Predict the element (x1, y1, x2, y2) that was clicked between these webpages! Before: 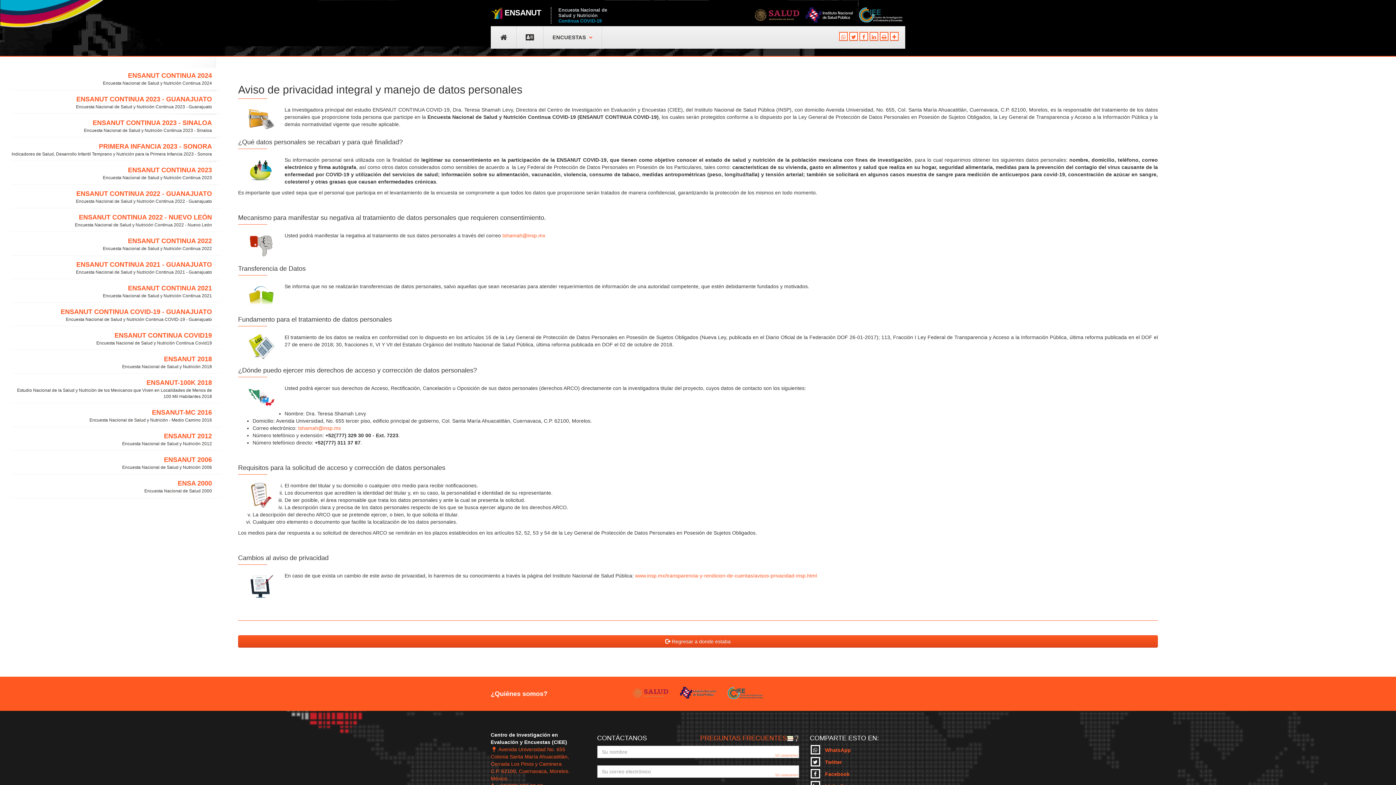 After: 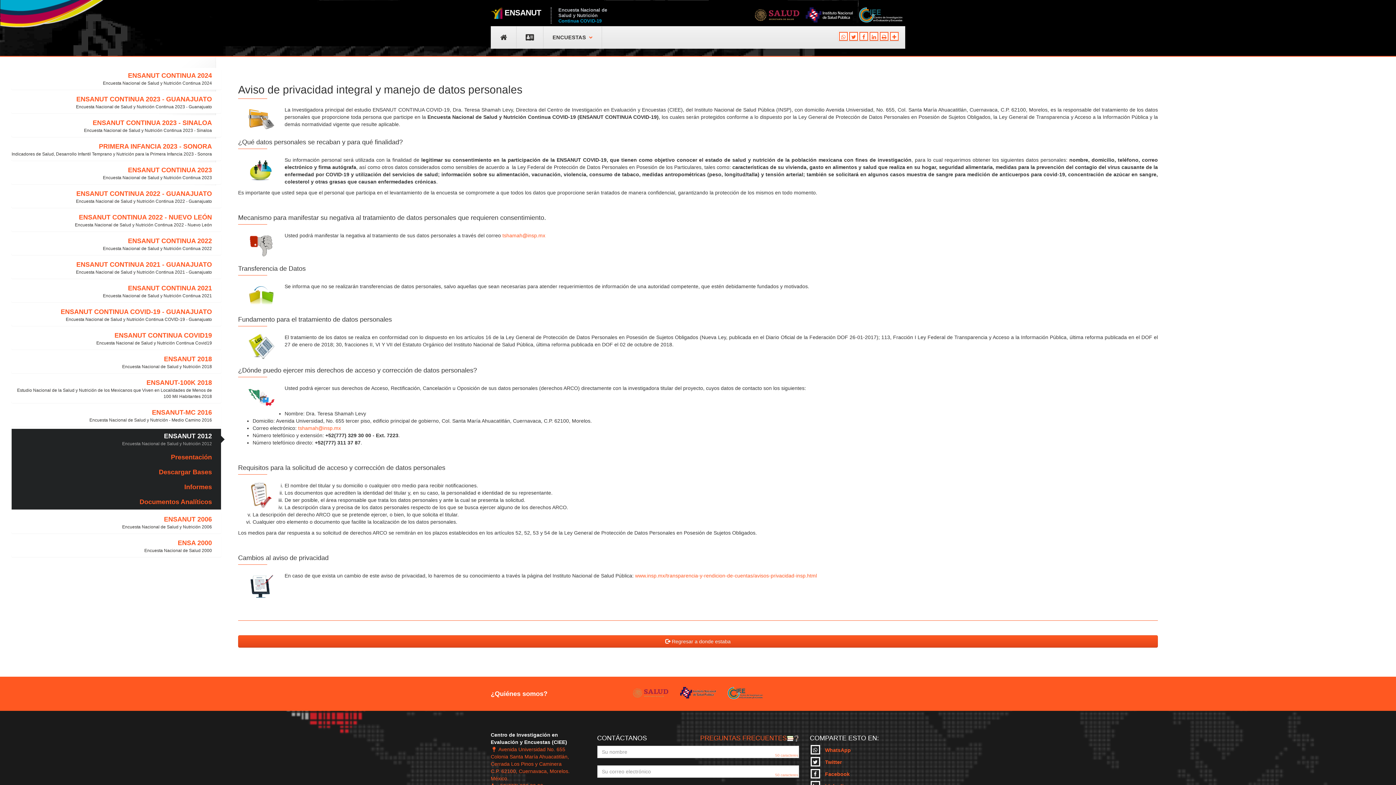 Action: bbox: (11, 429, 221, 450) label: ENSANUT 2012
Encuesta Nacional de Salud y Nutrición 2012